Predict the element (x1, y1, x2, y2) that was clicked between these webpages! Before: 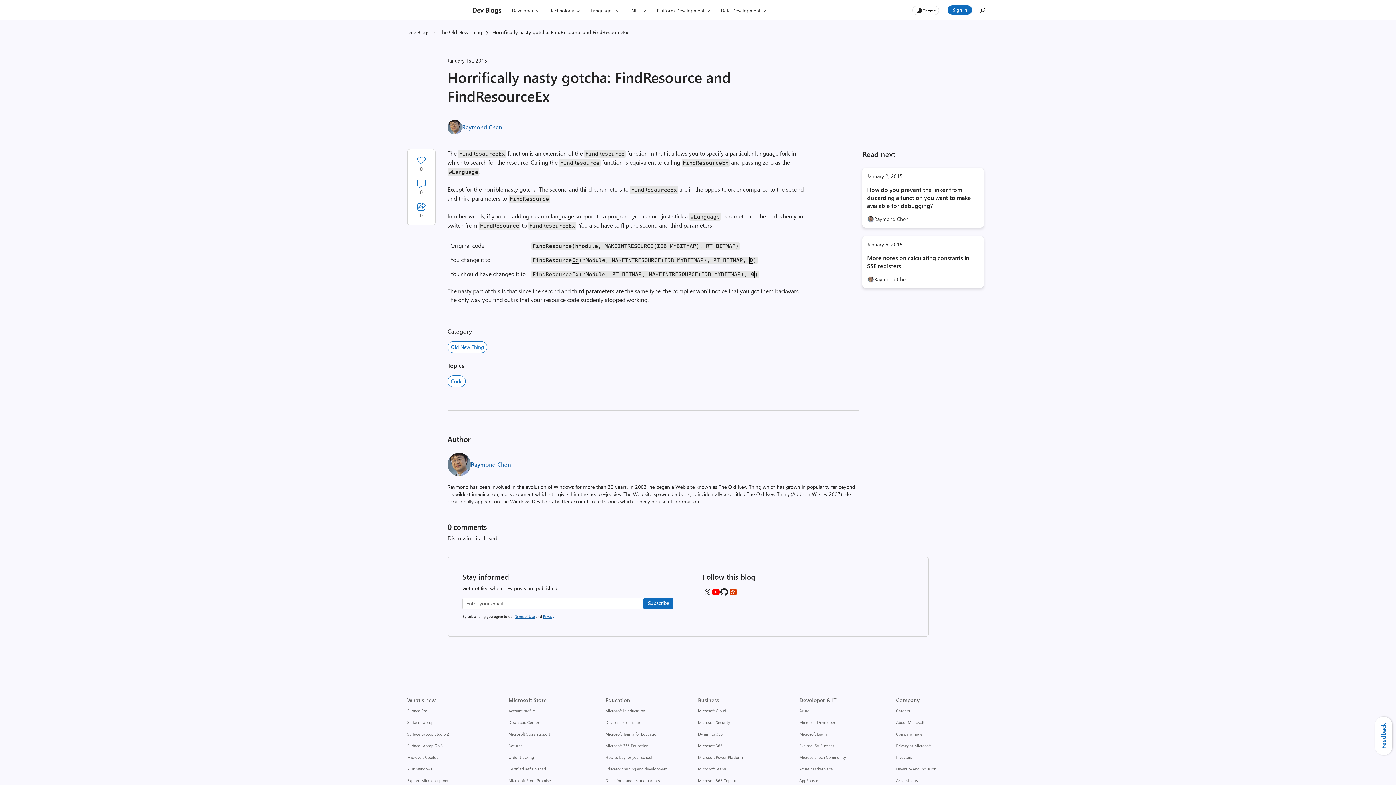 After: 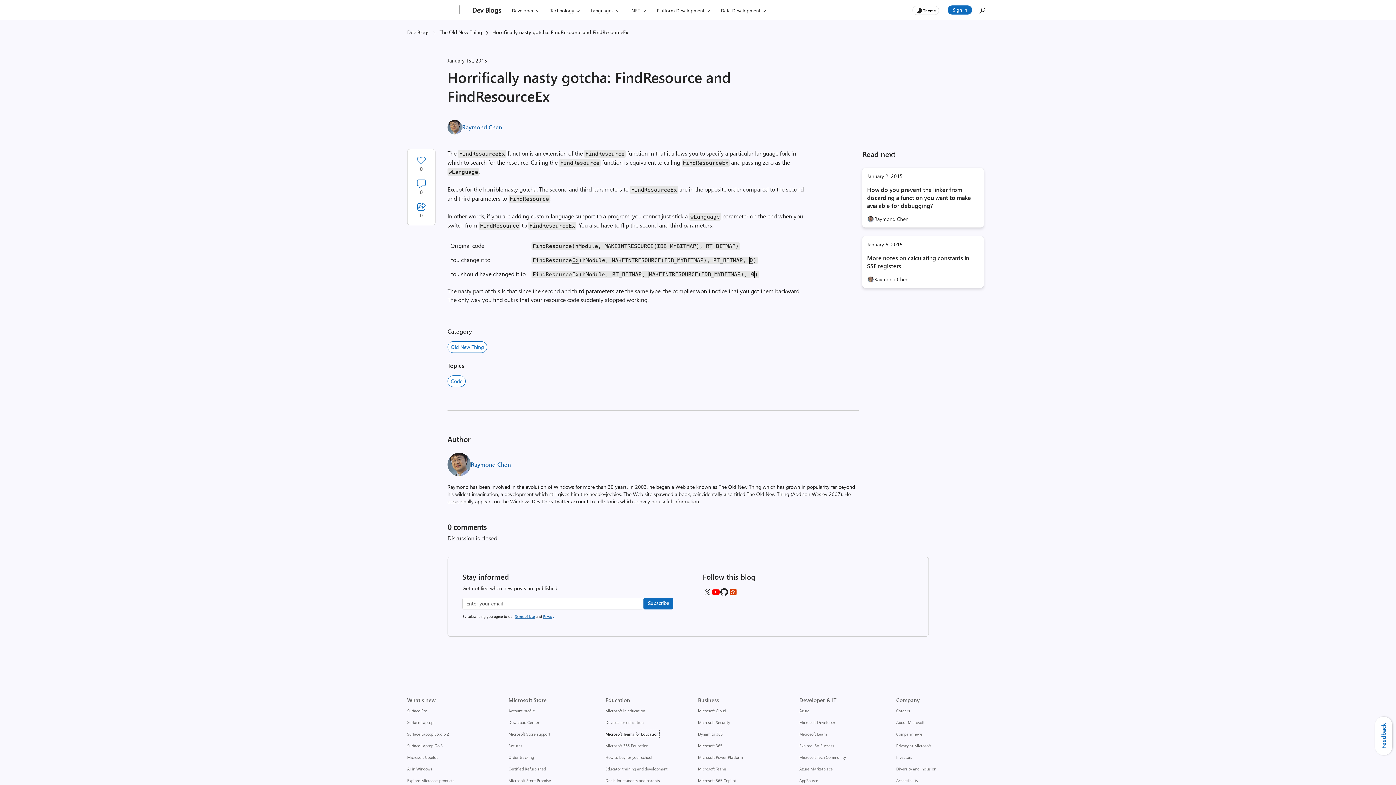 Action: label: Microsoft Teams for Education Education bbox: (605, 731, 658, 737)